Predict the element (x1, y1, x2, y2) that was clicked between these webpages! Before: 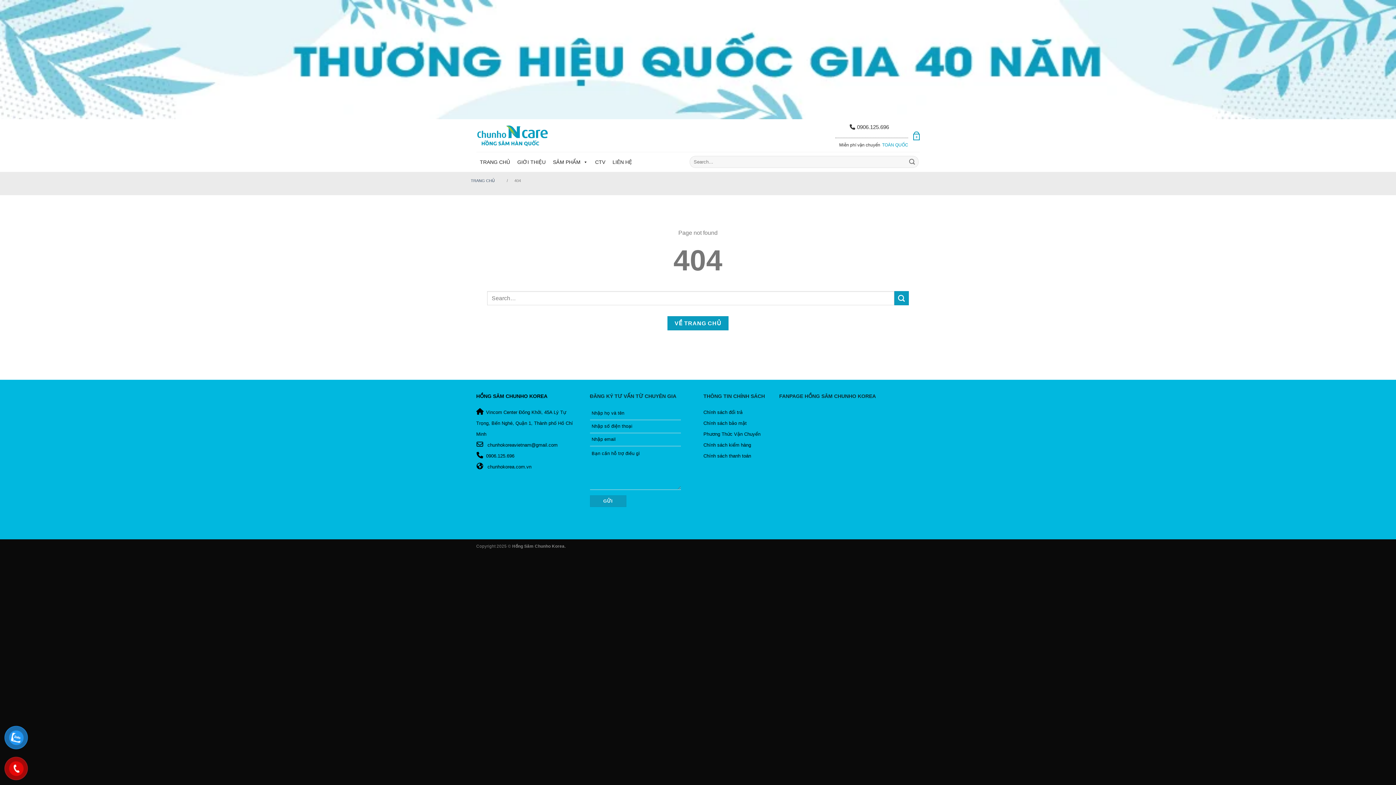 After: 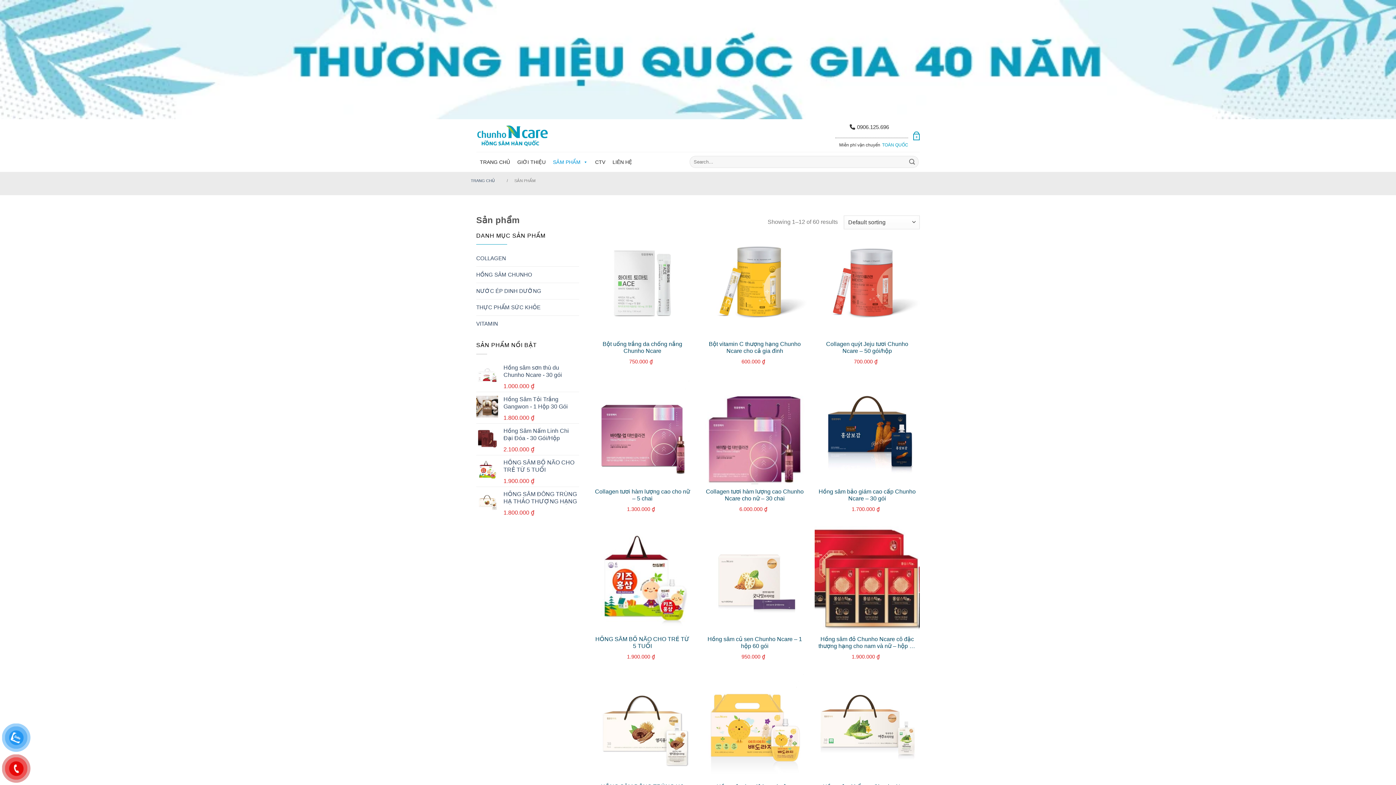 Action: label: SẢM PHẨM bbox: (549, 154, 591, 169)